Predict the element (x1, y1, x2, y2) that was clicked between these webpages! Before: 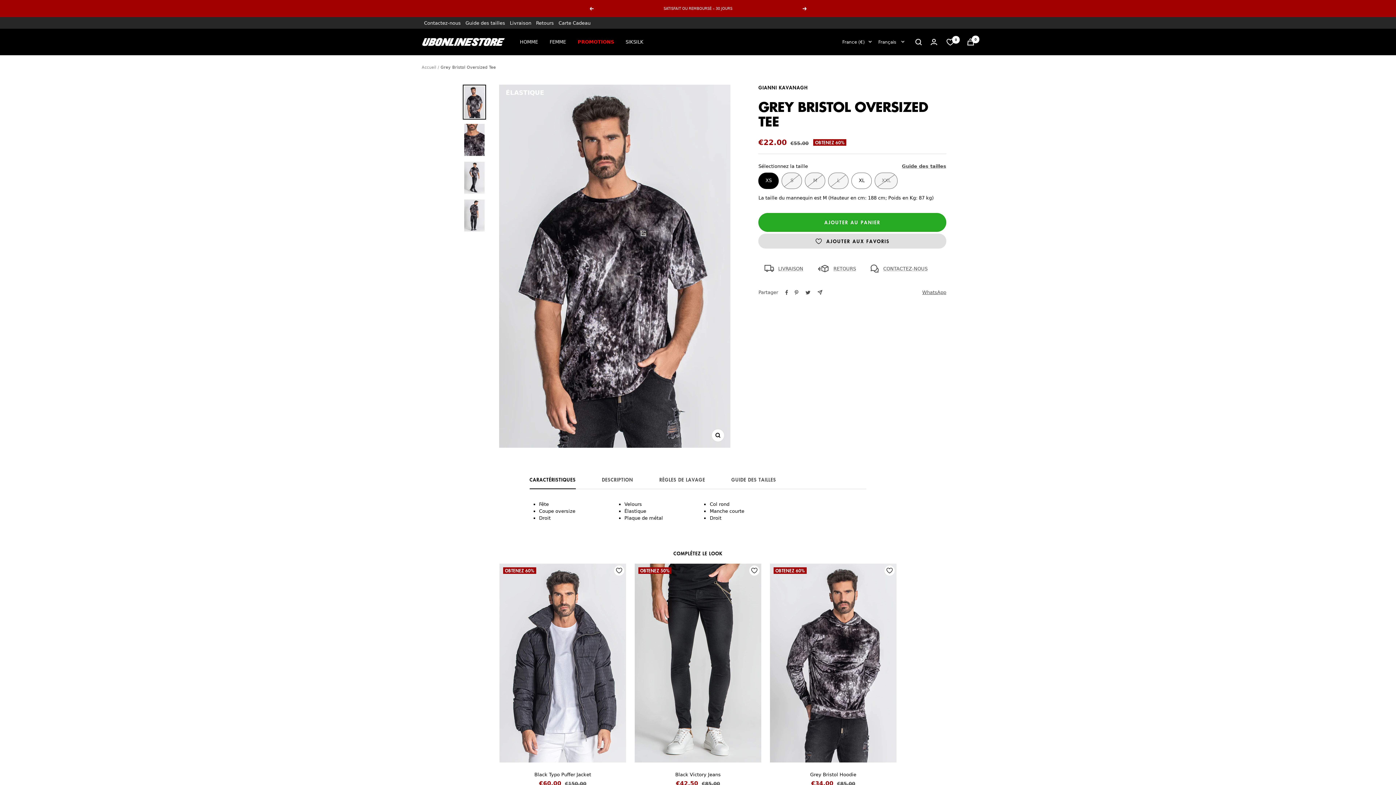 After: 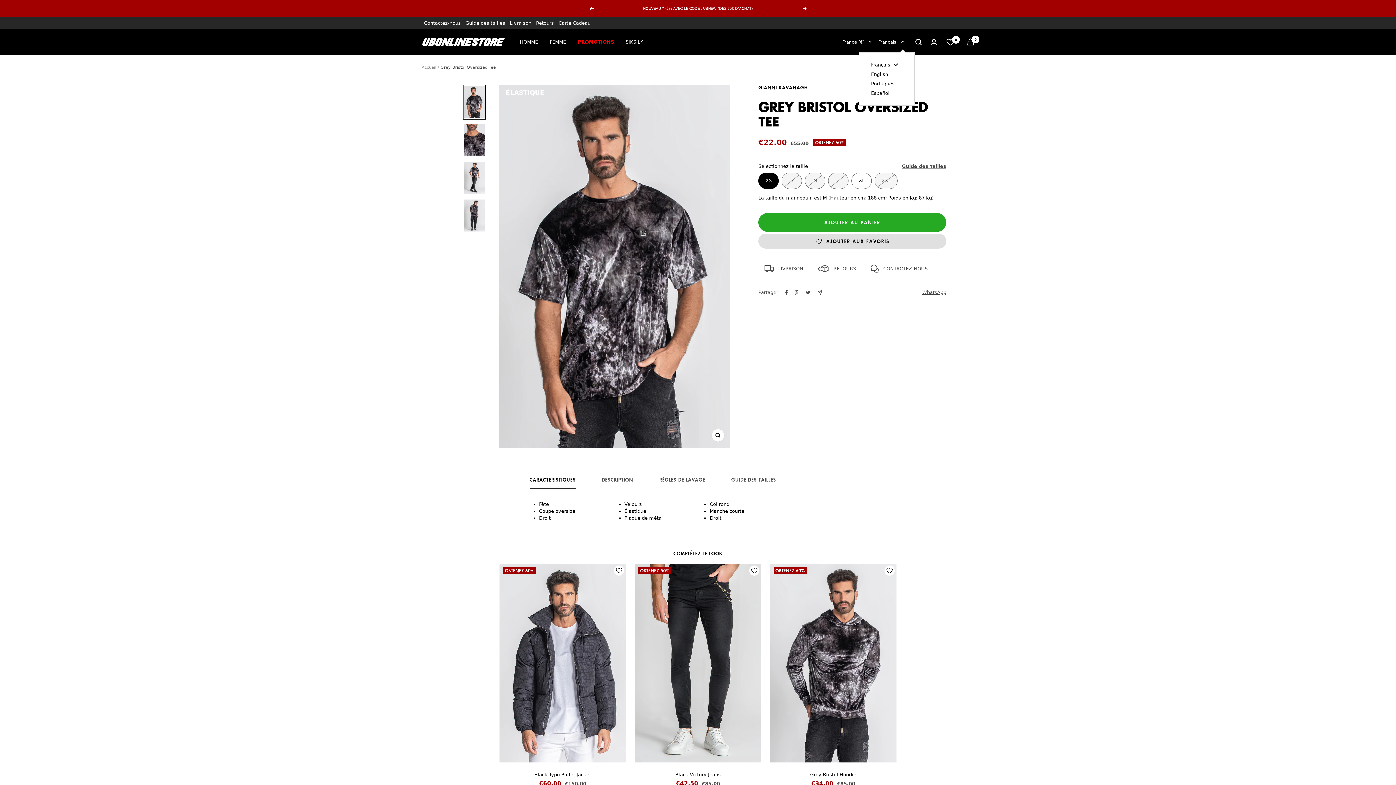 Action: bbox: (878, 38, 904, 45) label: Français 